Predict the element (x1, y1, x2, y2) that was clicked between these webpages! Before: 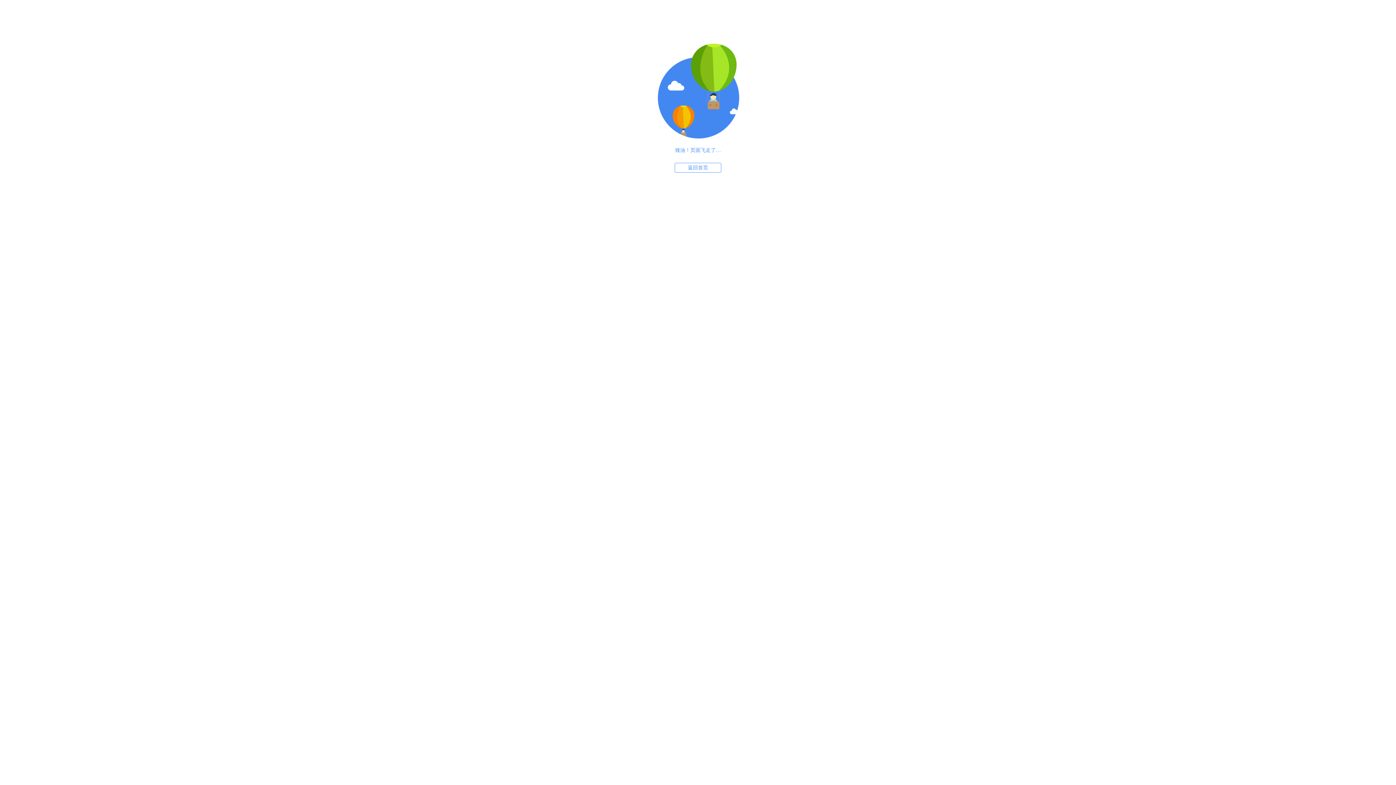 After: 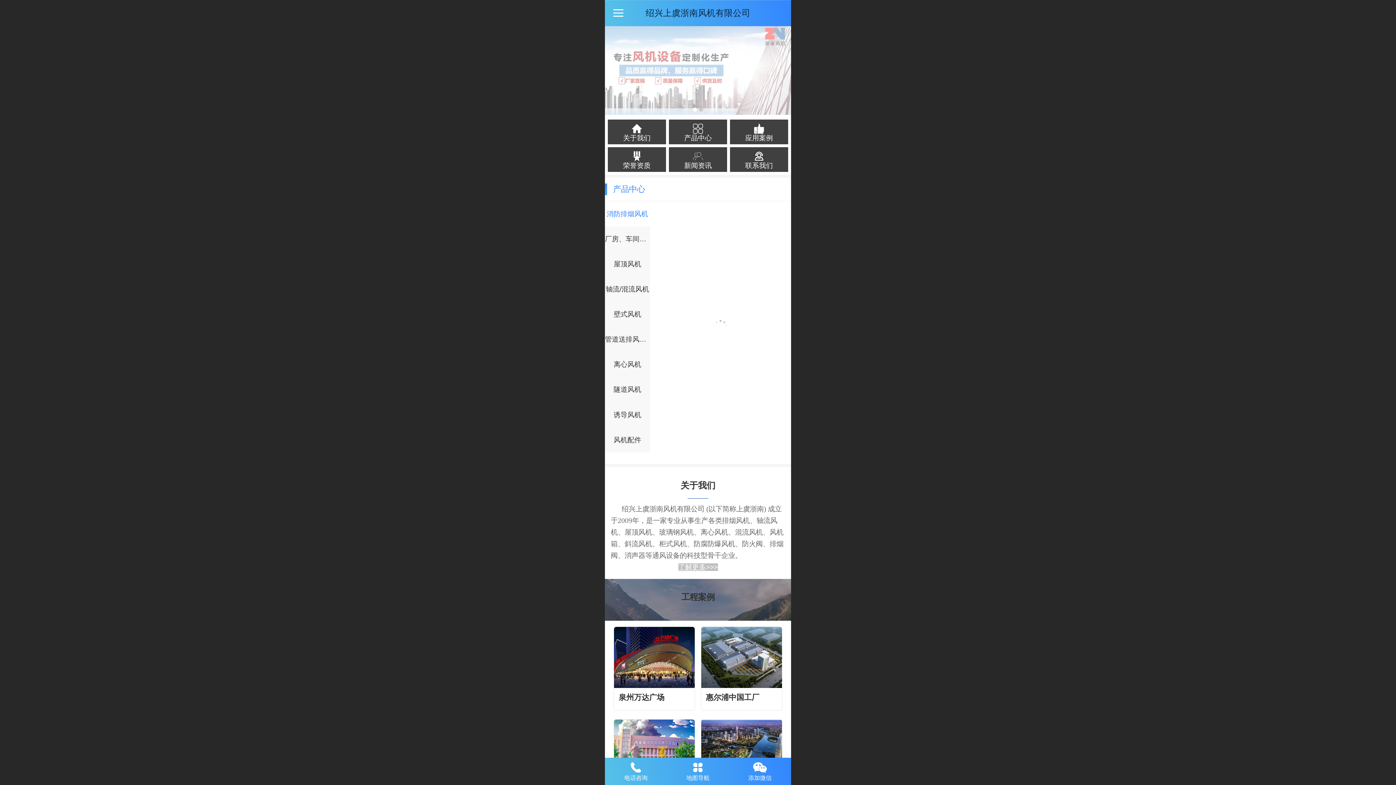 Action: bbox: (674, 162, 721, 172) label: 返回首页